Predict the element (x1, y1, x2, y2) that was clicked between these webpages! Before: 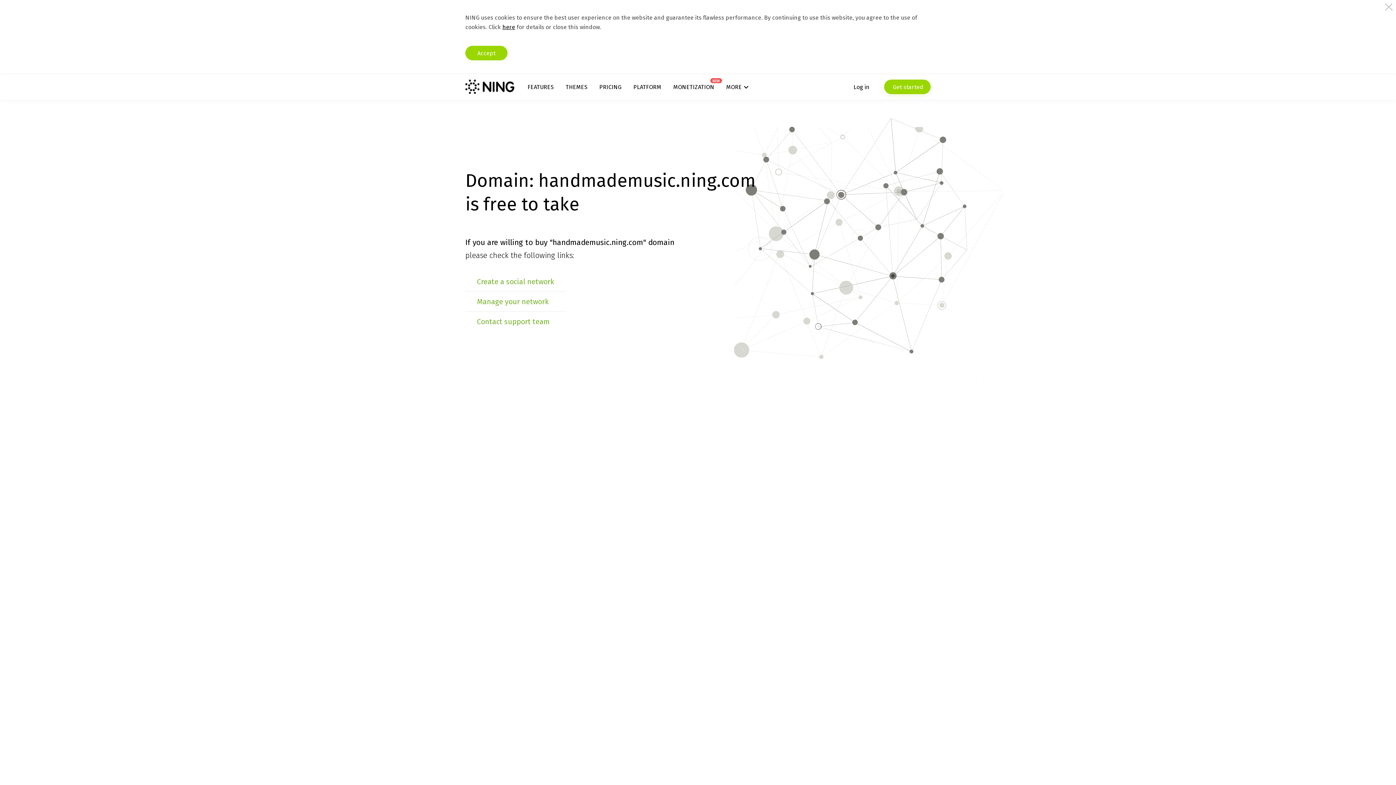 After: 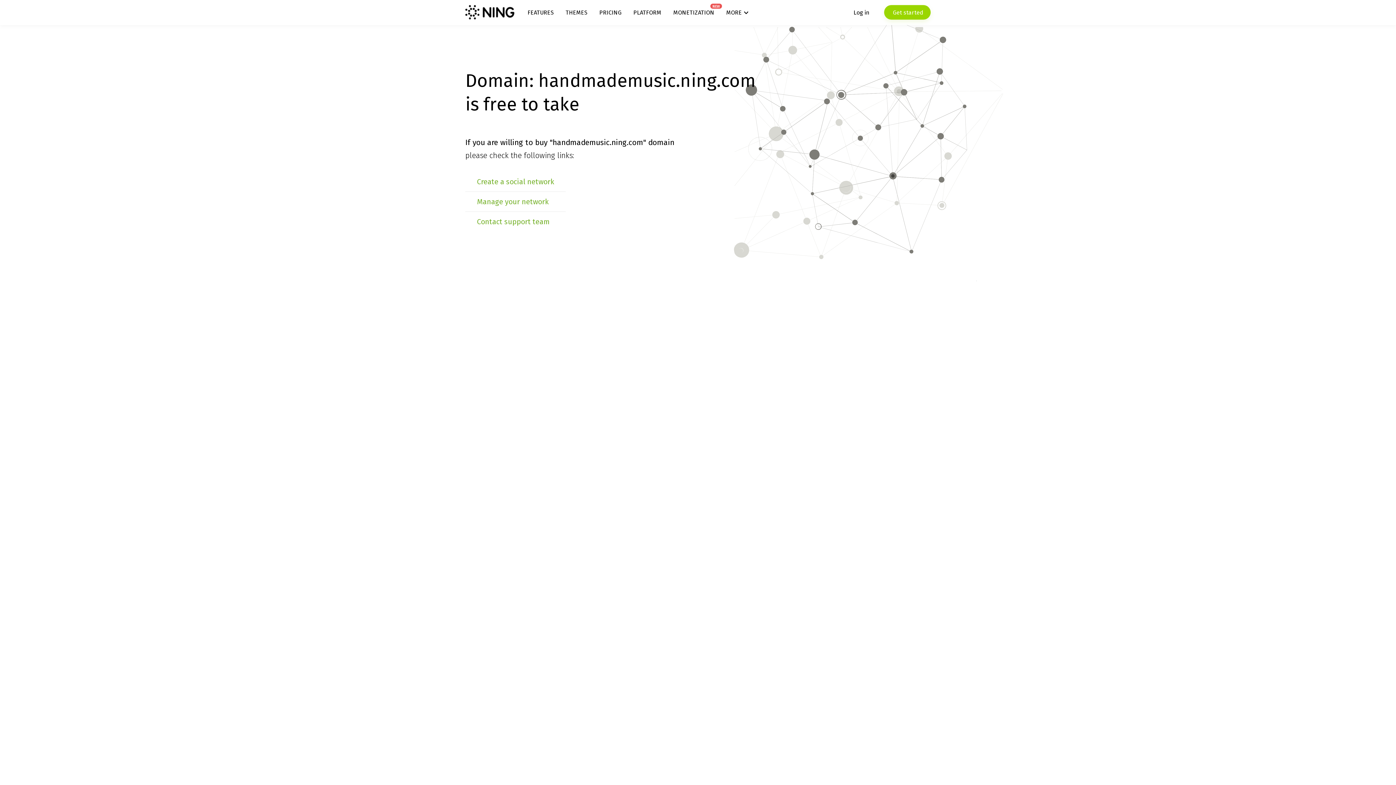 Action: bbox: (465, 45, 507, 60) label: Accept